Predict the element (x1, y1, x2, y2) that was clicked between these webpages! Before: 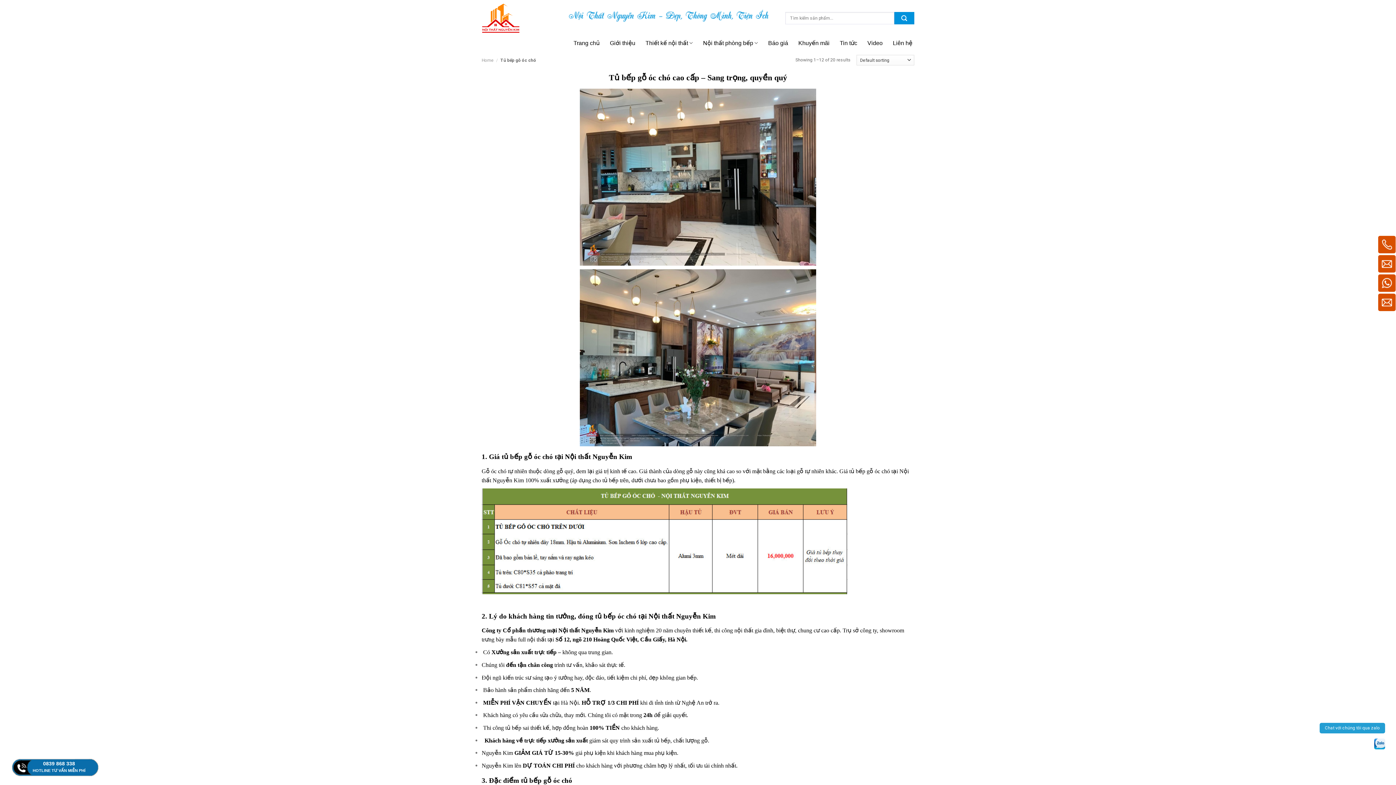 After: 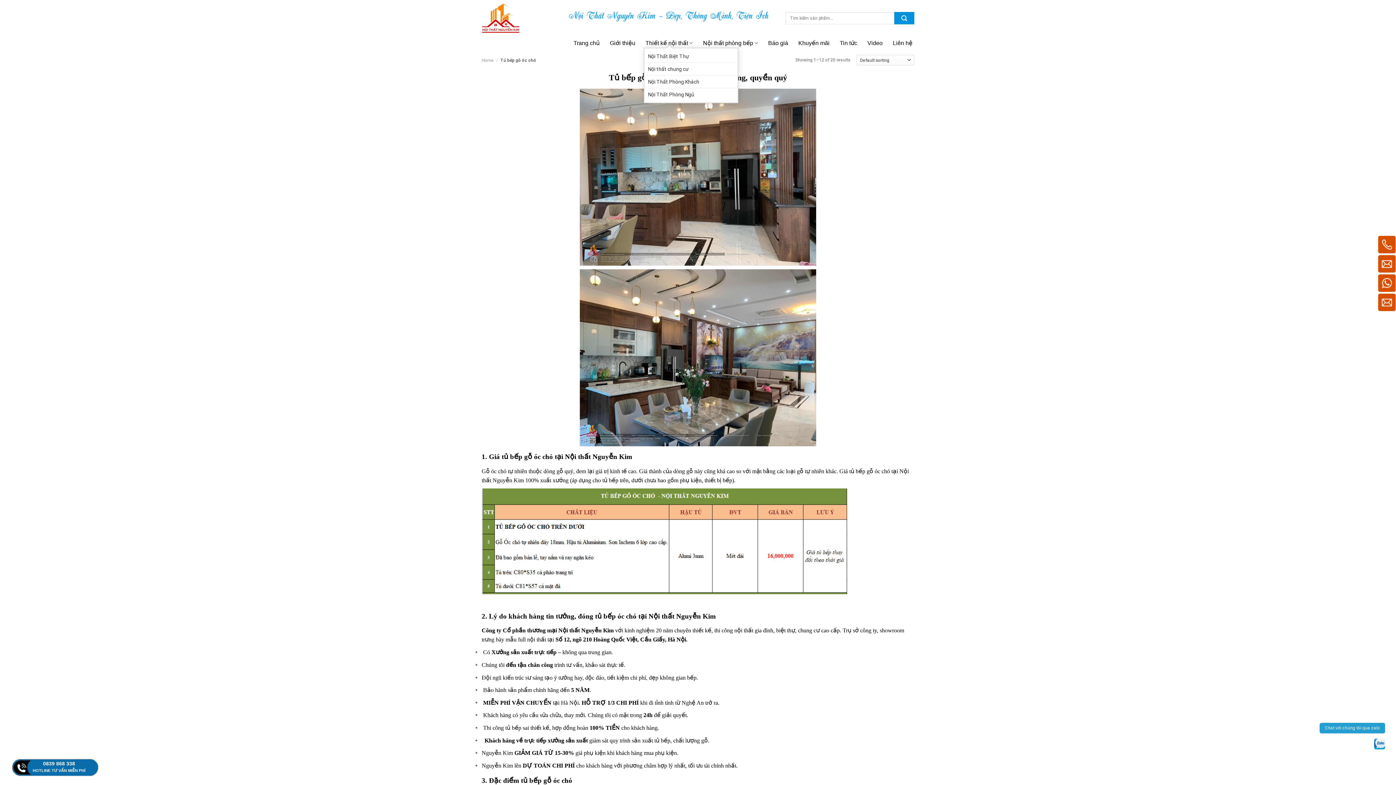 Action: bbox: (643, 39, 694, 46) label: Thiết kế nội thất